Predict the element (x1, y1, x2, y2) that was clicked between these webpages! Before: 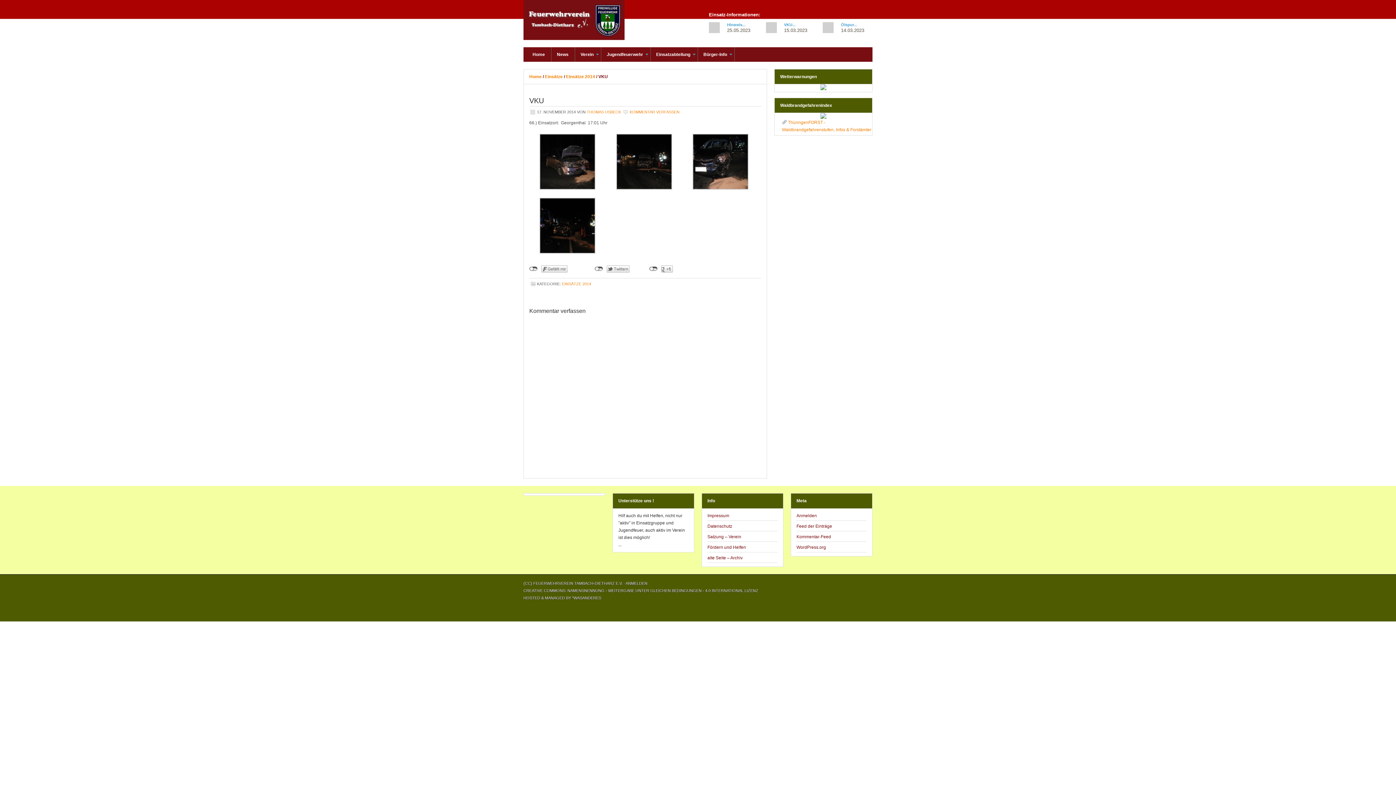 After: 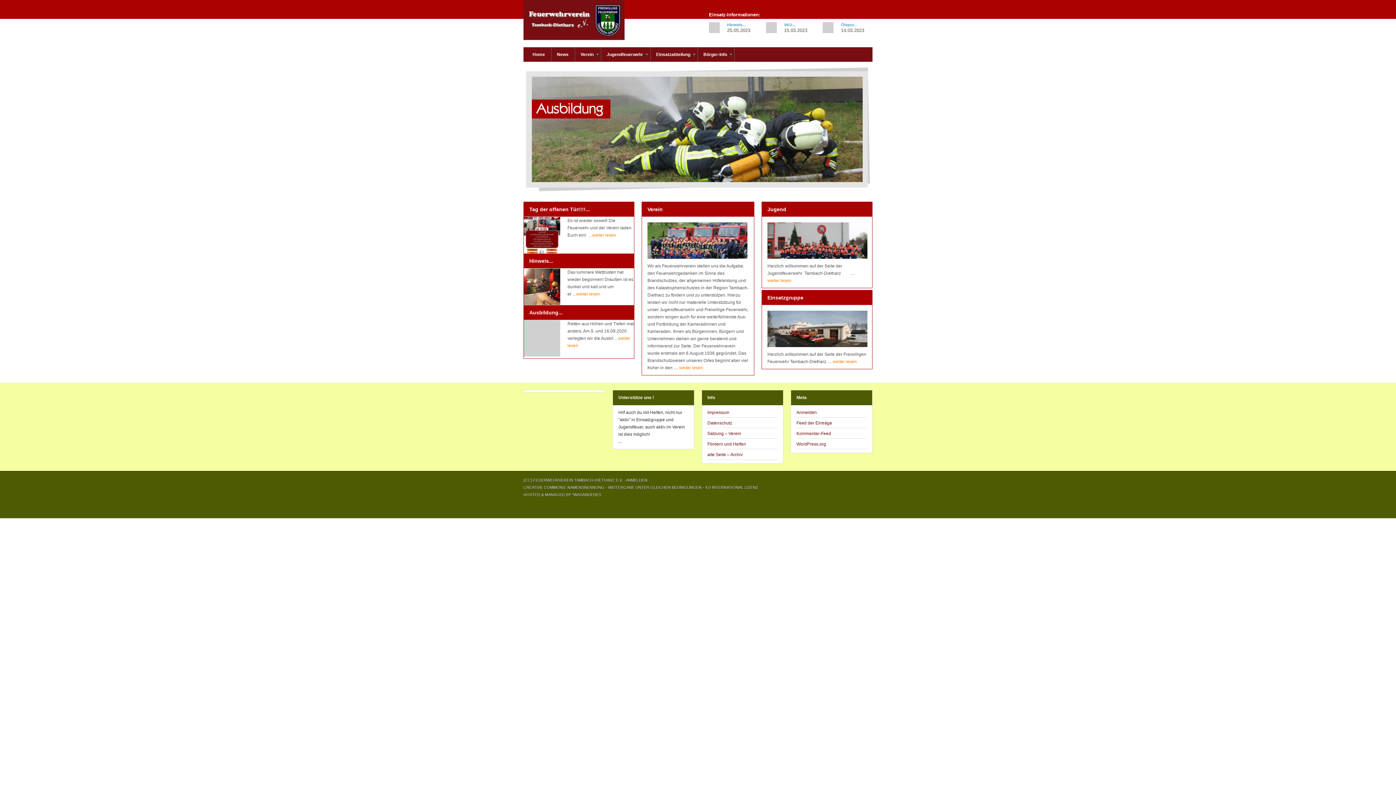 Action: bbox: (527, 47, 551, 61) label: Home